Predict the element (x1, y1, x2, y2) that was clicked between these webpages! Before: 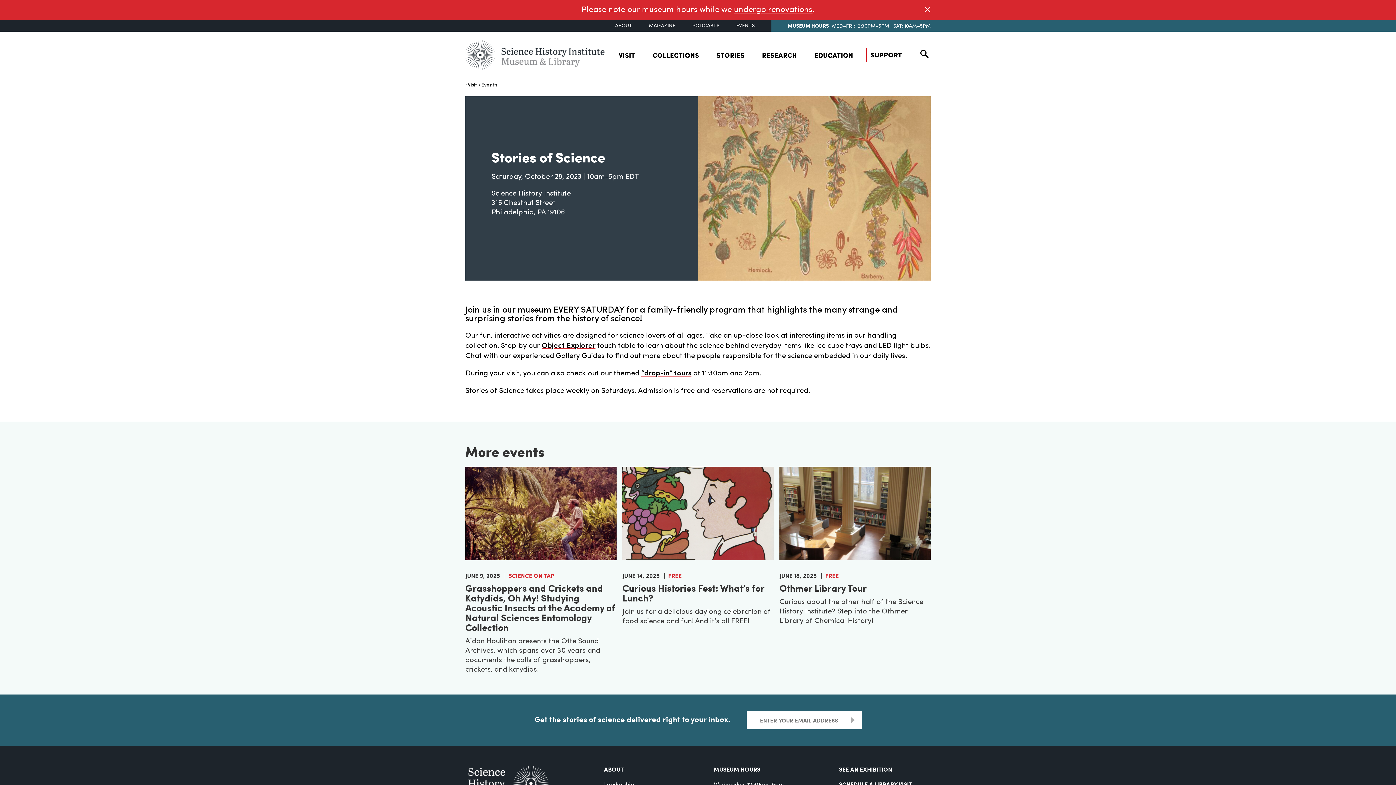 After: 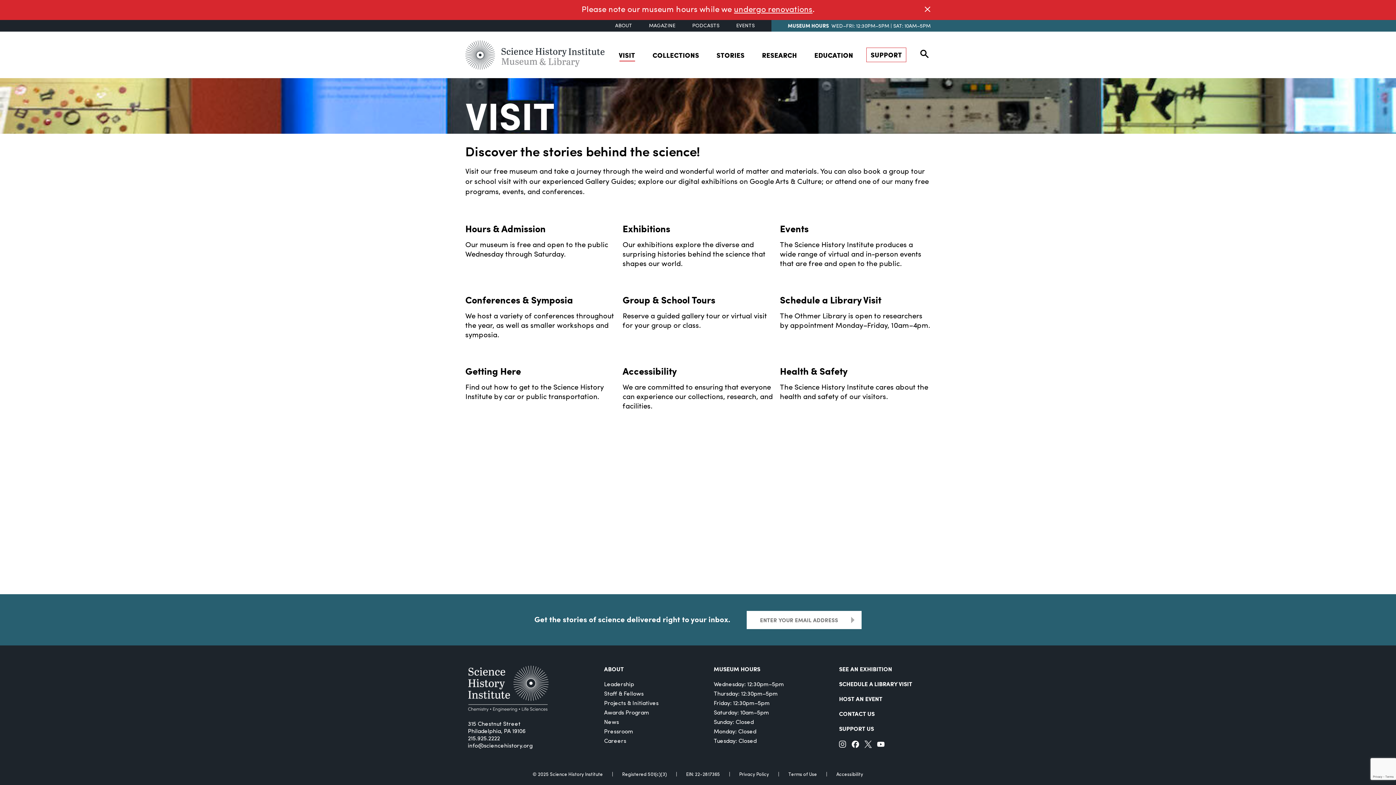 Action: label: Visit bbox: (465, 81, 477, 89)